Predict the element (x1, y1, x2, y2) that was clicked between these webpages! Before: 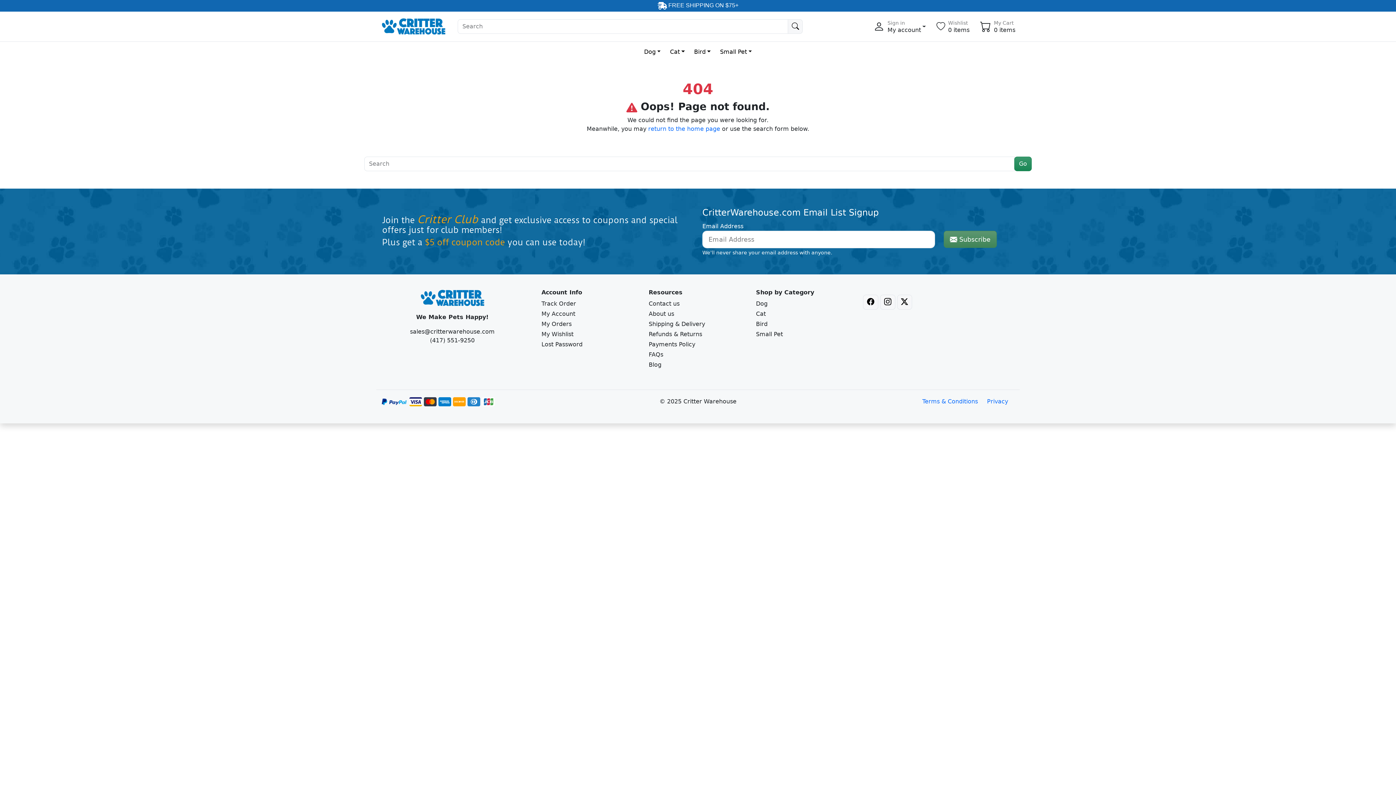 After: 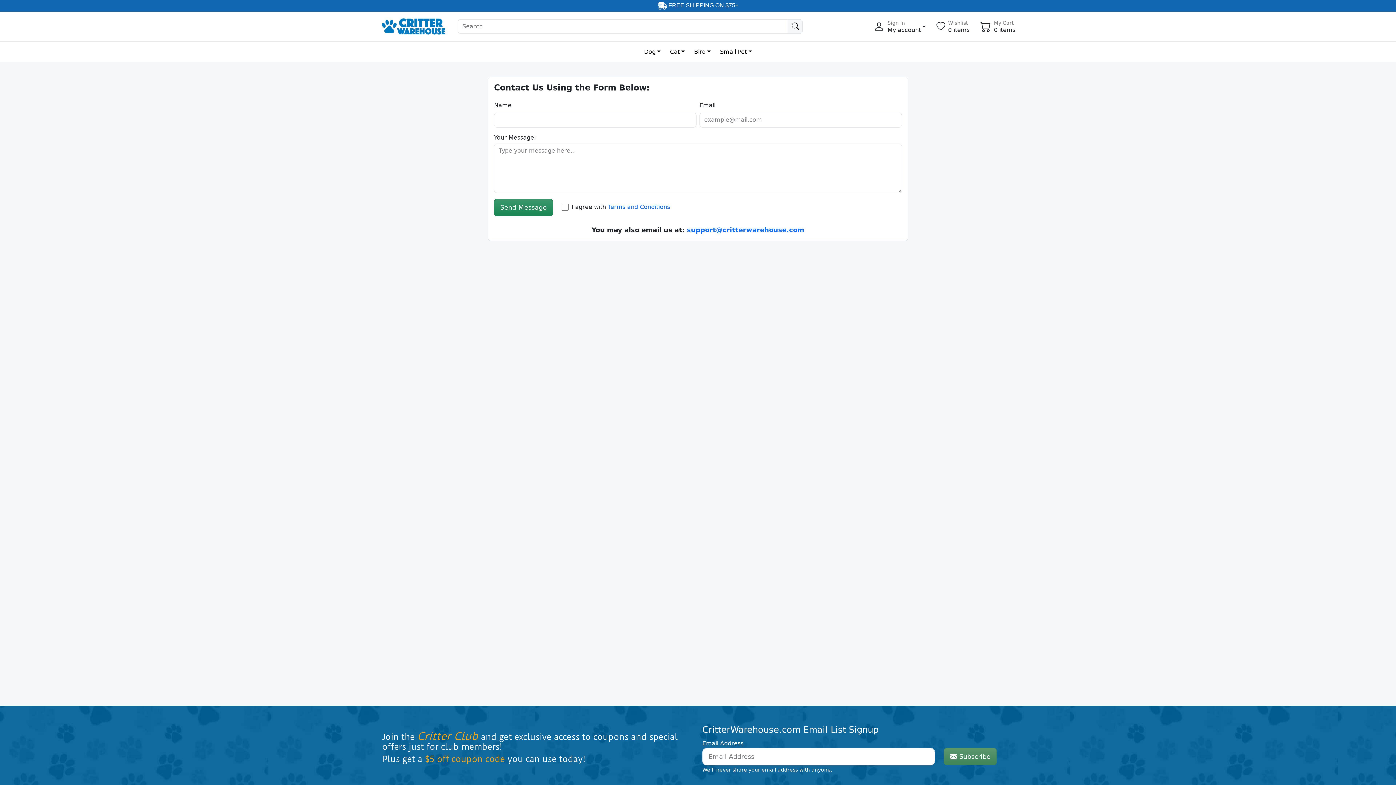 Action: bbox: (648, 300, 679, 307) label: Contact us